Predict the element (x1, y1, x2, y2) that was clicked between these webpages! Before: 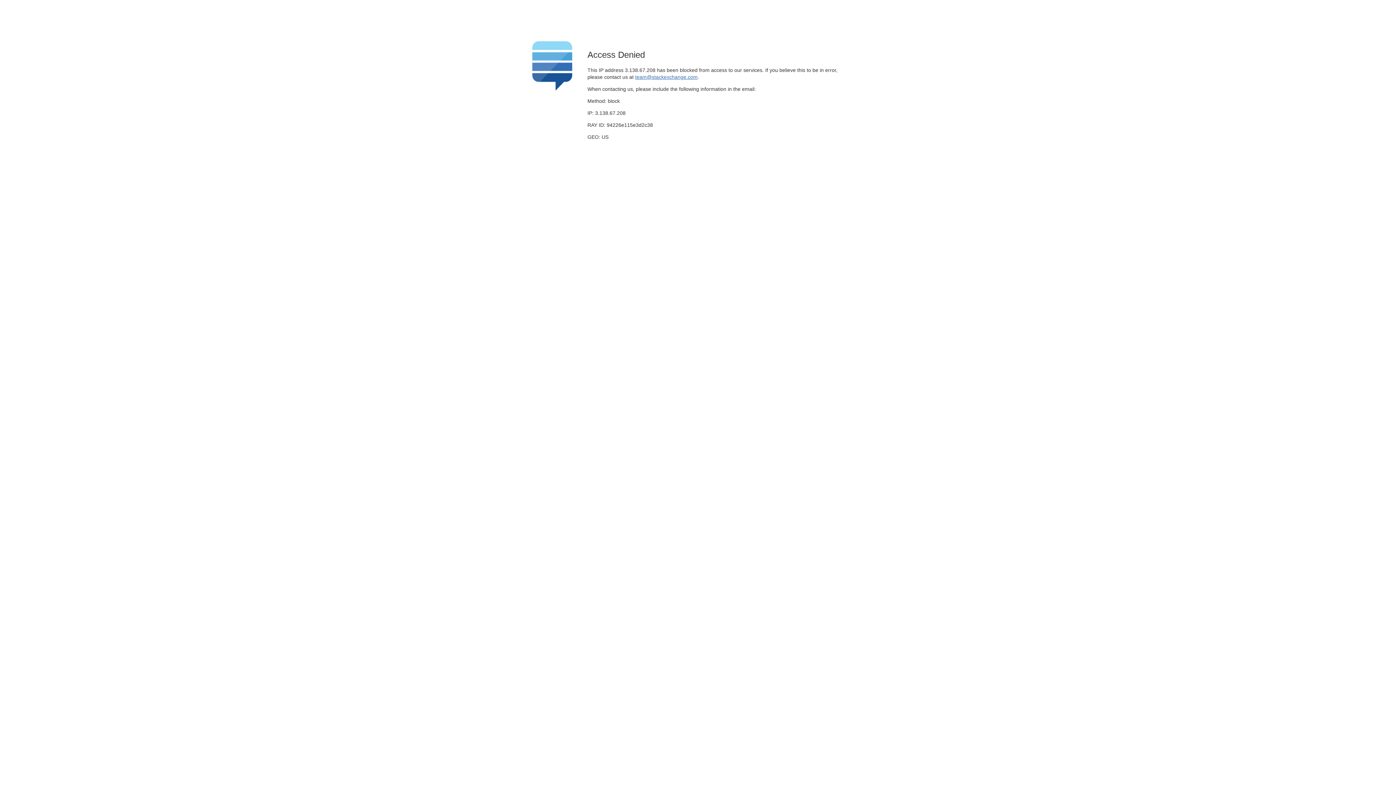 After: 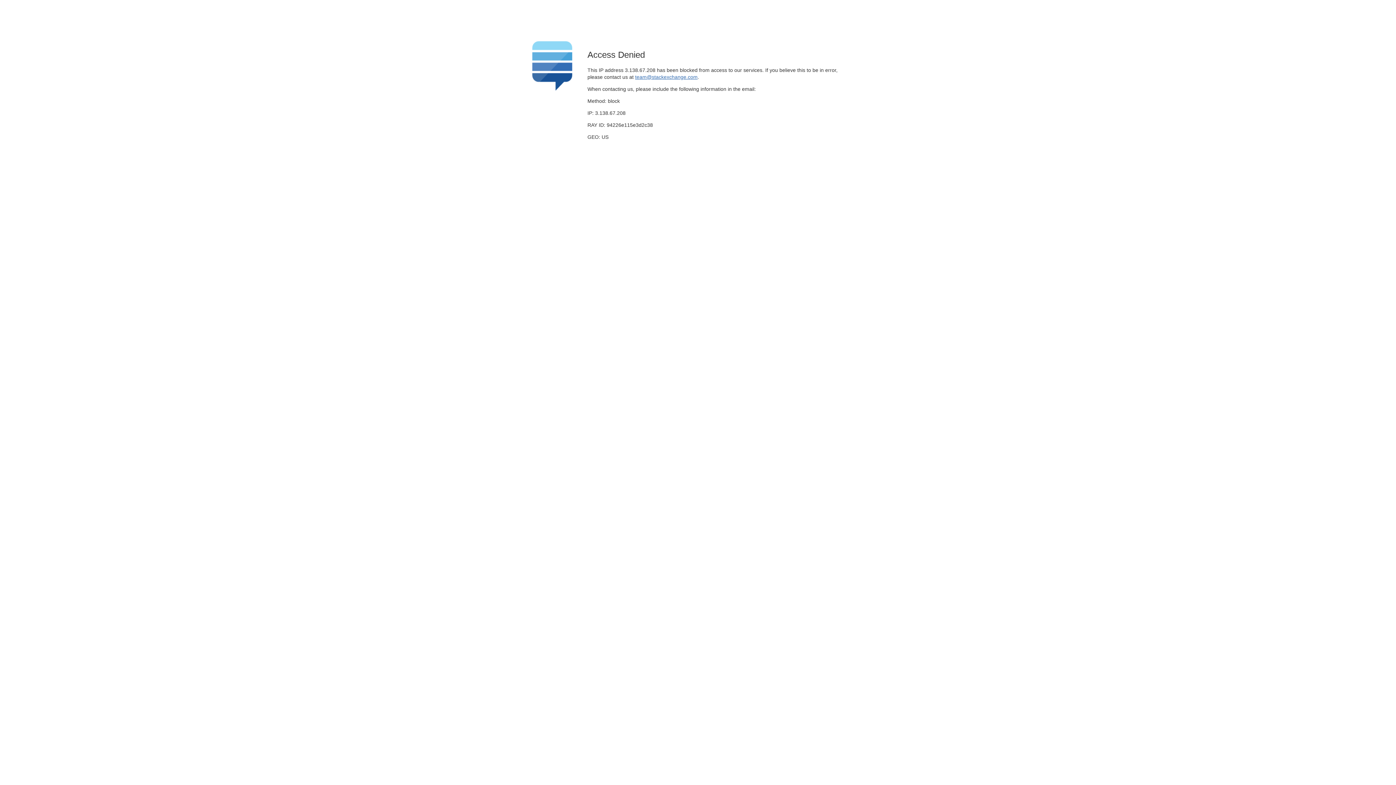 Action: label: team@stackexchange.com bbox: (635, 74, 697, 79)